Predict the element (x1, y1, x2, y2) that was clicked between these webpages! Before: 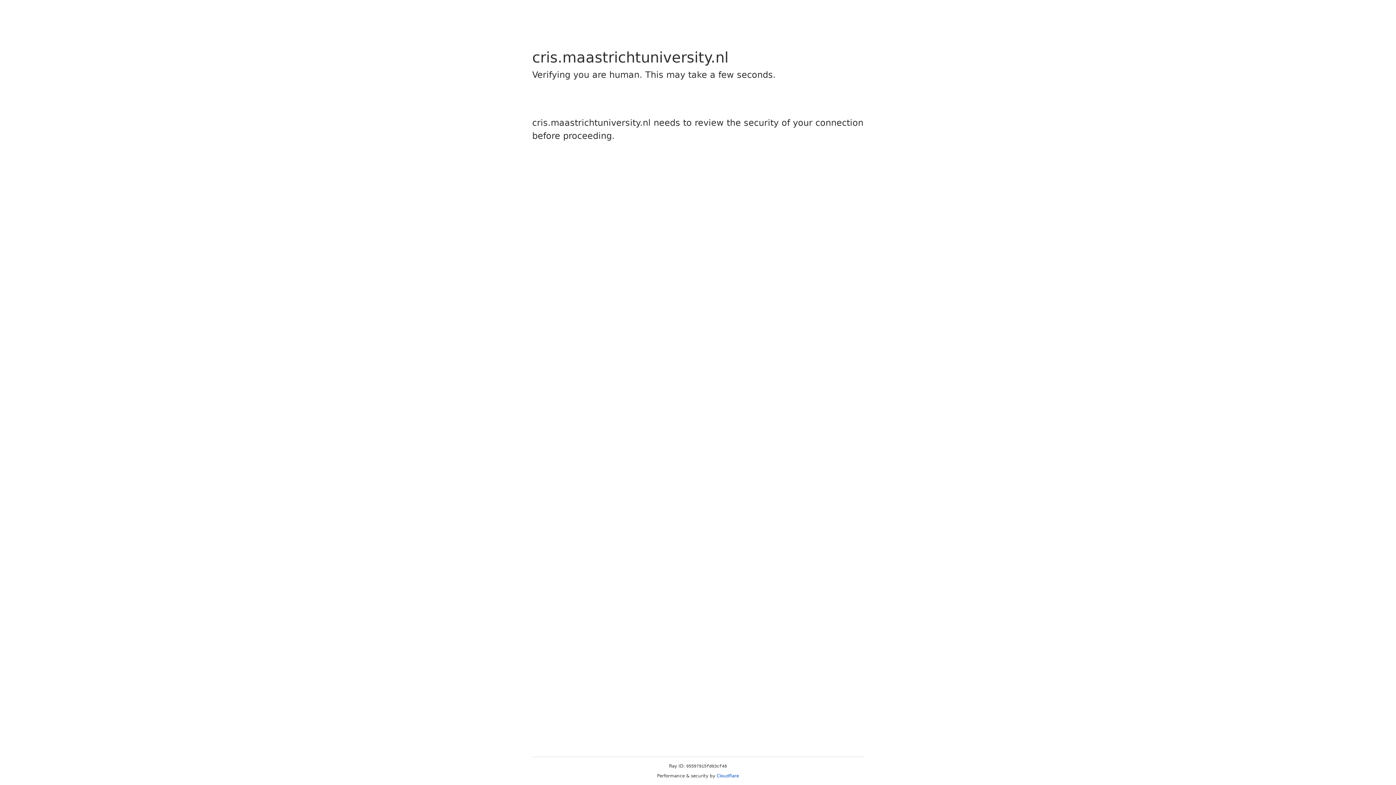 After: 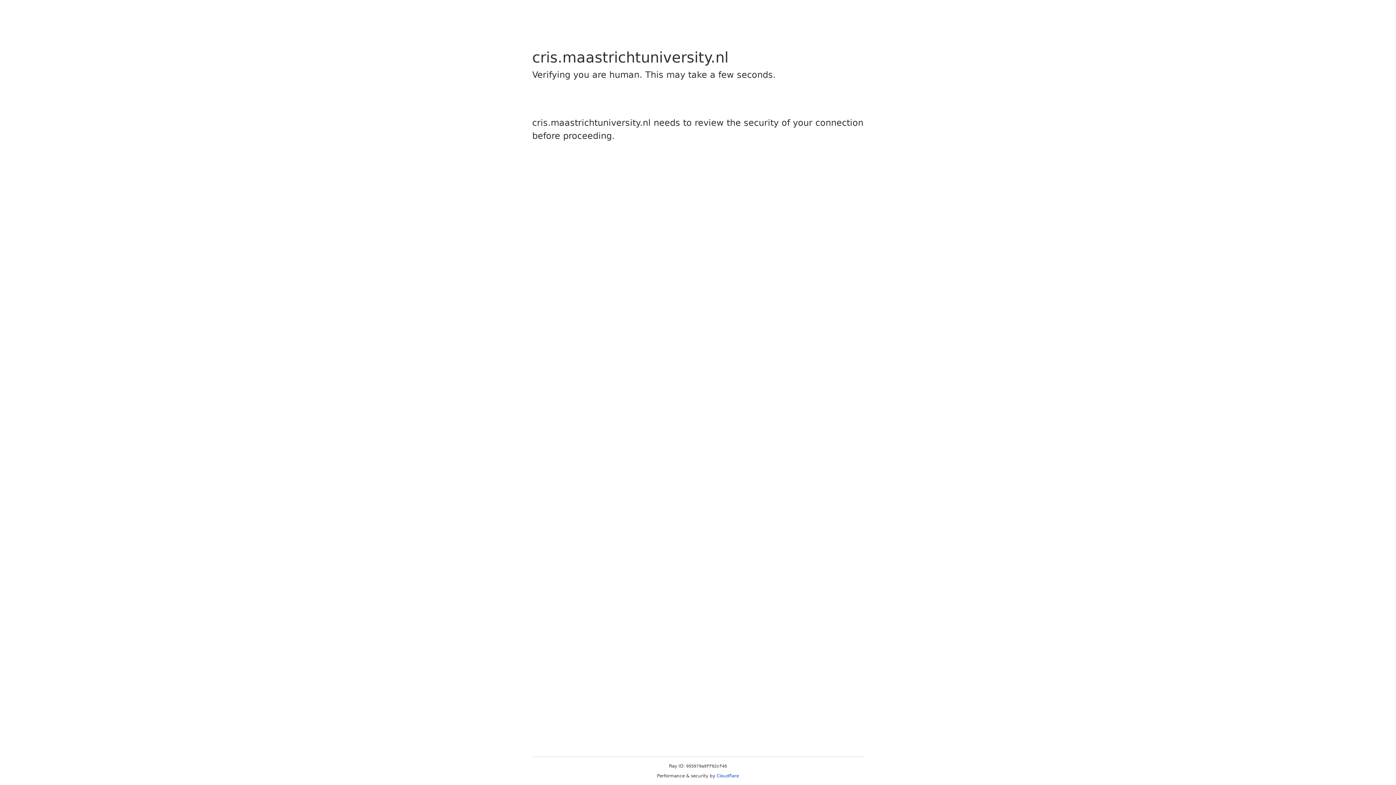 Action: bbox: (716, 773, 739, 778) label: Cloudflare